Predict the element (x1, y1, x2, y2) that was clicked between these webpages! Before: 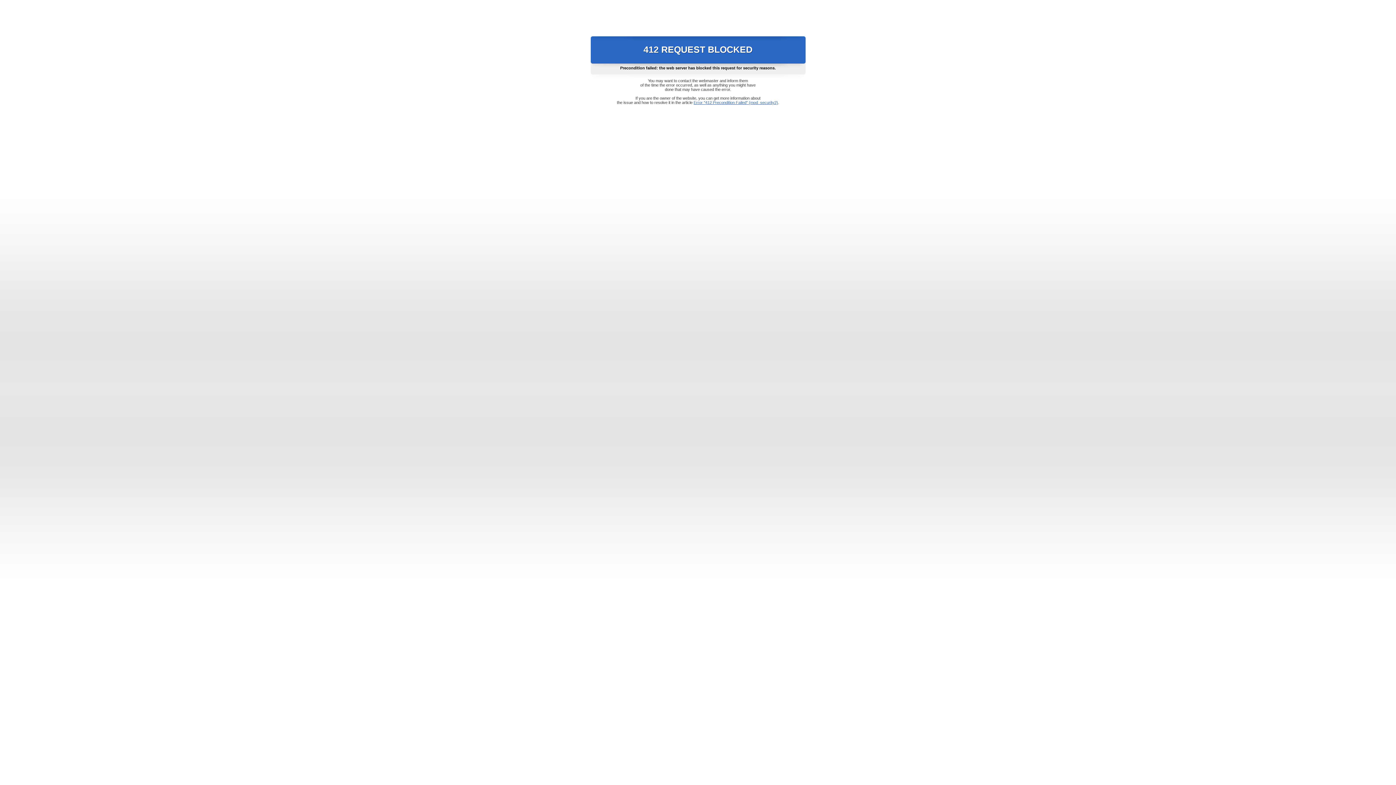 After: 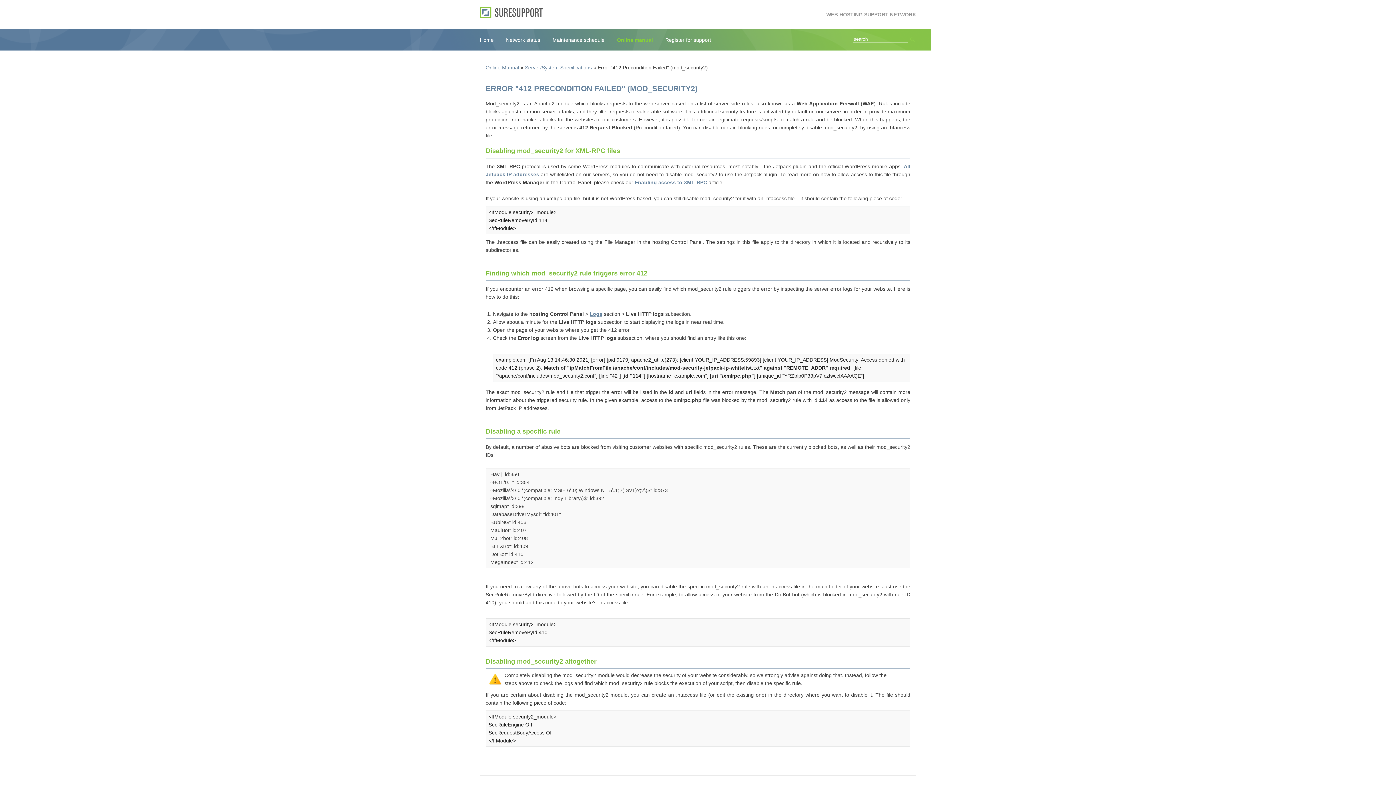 Action: label: Error "412 Precondition Failed" (mod_security2) bbox: (693, 100, 778, 104)